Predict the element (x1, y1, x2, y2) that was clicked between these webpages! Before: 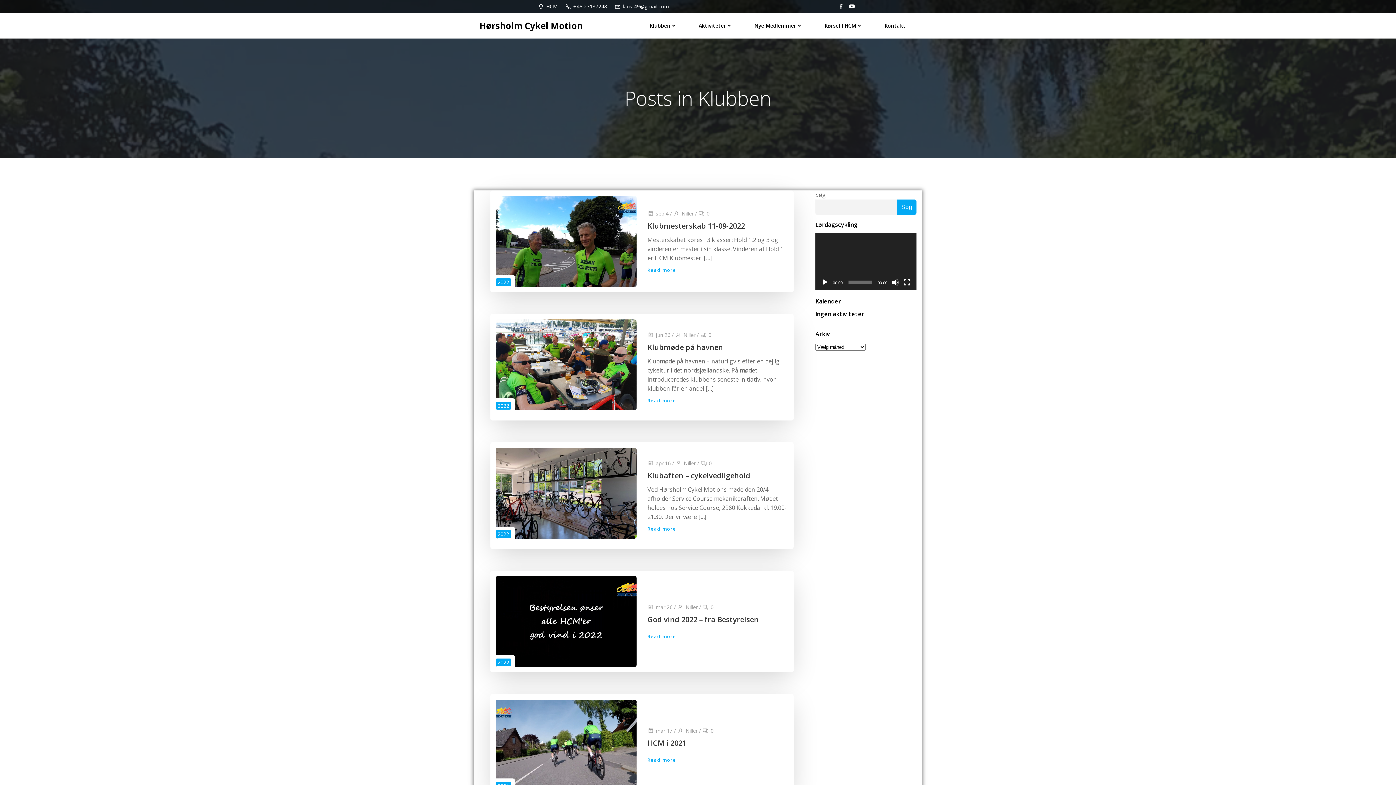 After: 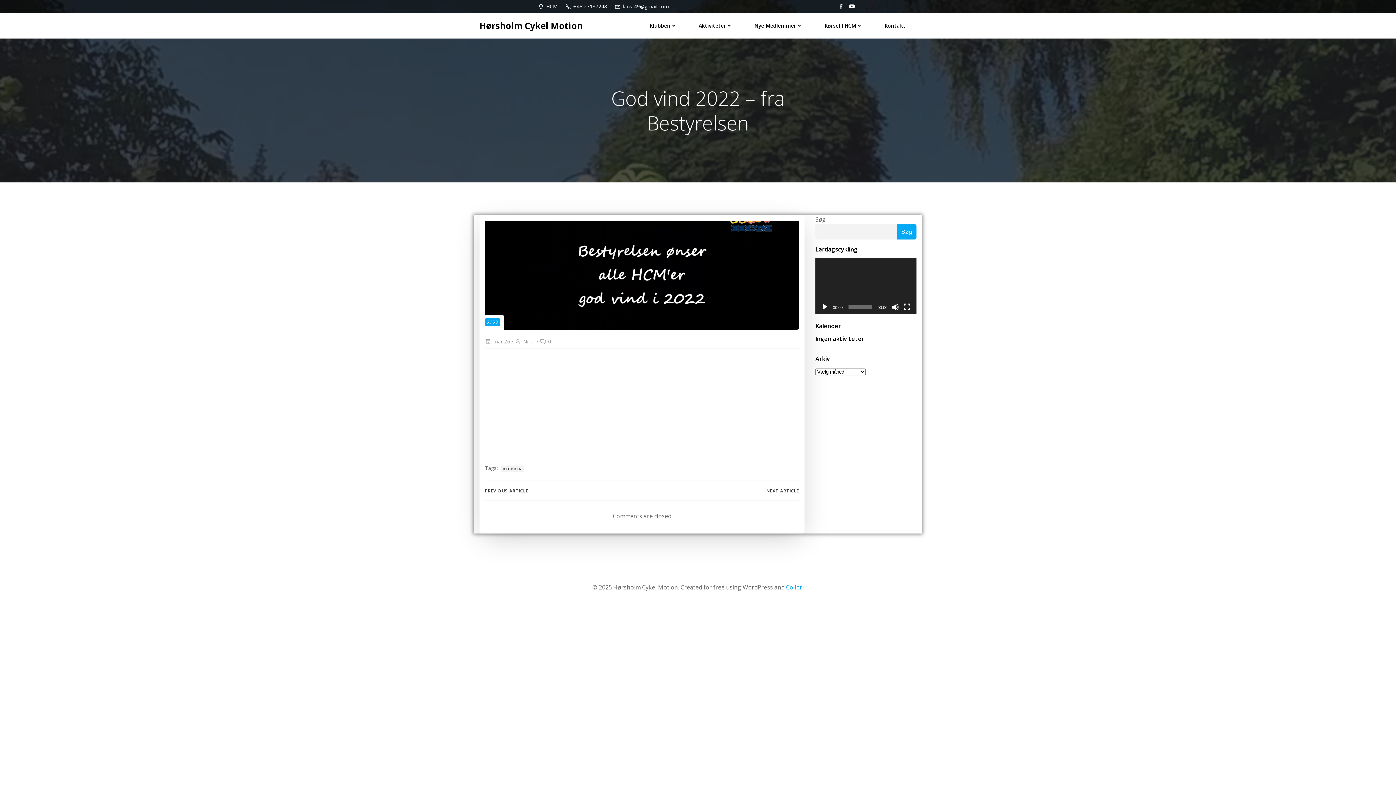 Action: label: God vind 2022 – fra Bestyrelsen bbox: (647, 614, 788, 625)